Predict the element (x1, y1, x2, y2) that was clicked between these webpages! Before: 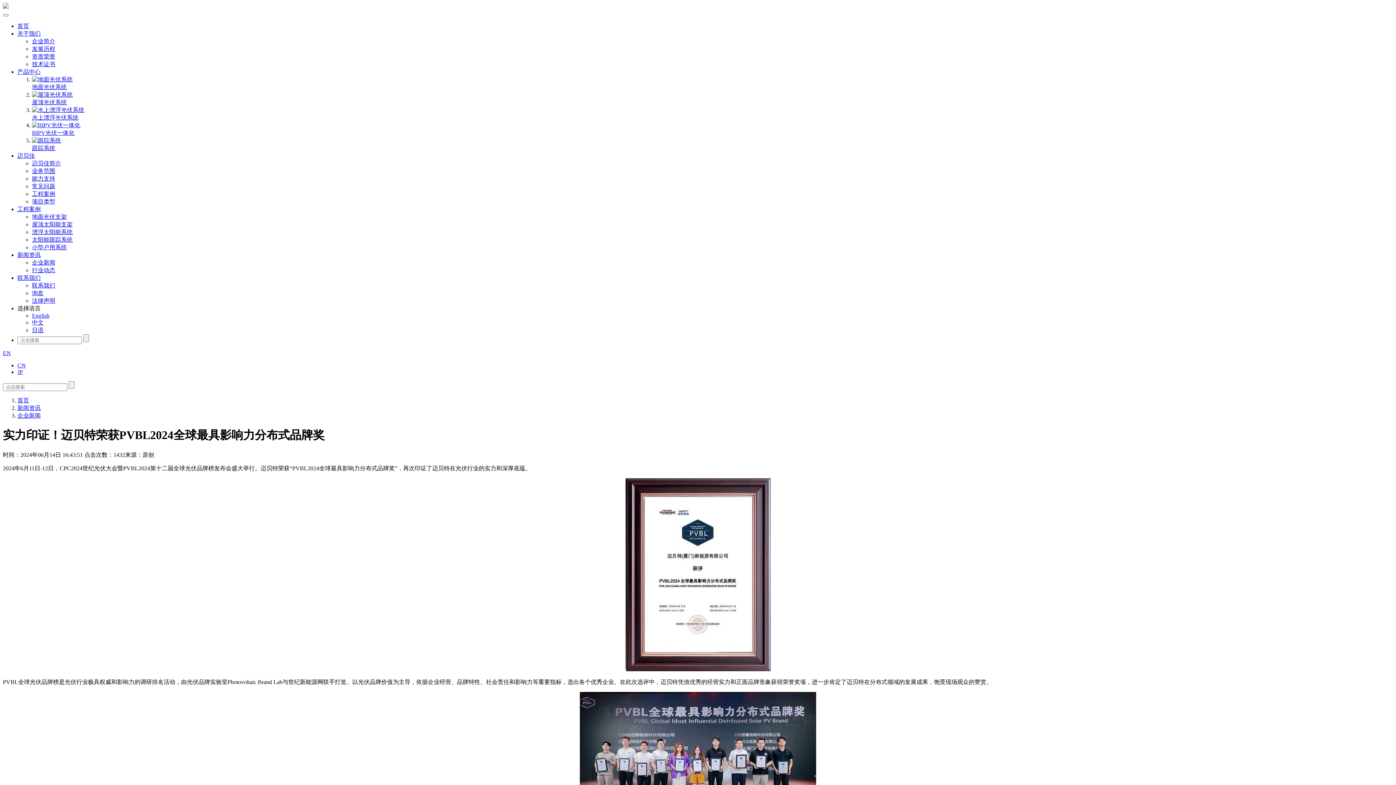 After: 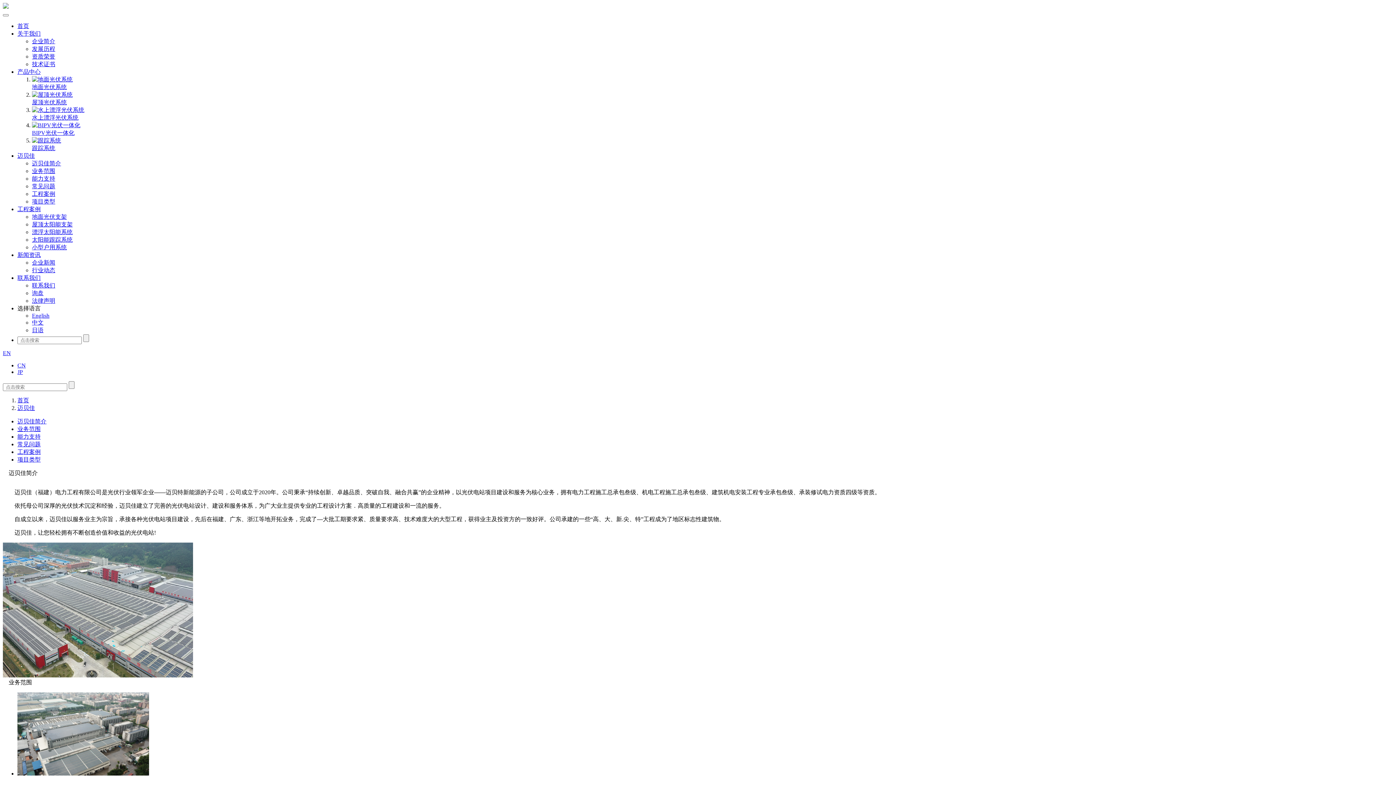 Action: label: 迈贝佳 bbox: (17, 152, 34, 158)